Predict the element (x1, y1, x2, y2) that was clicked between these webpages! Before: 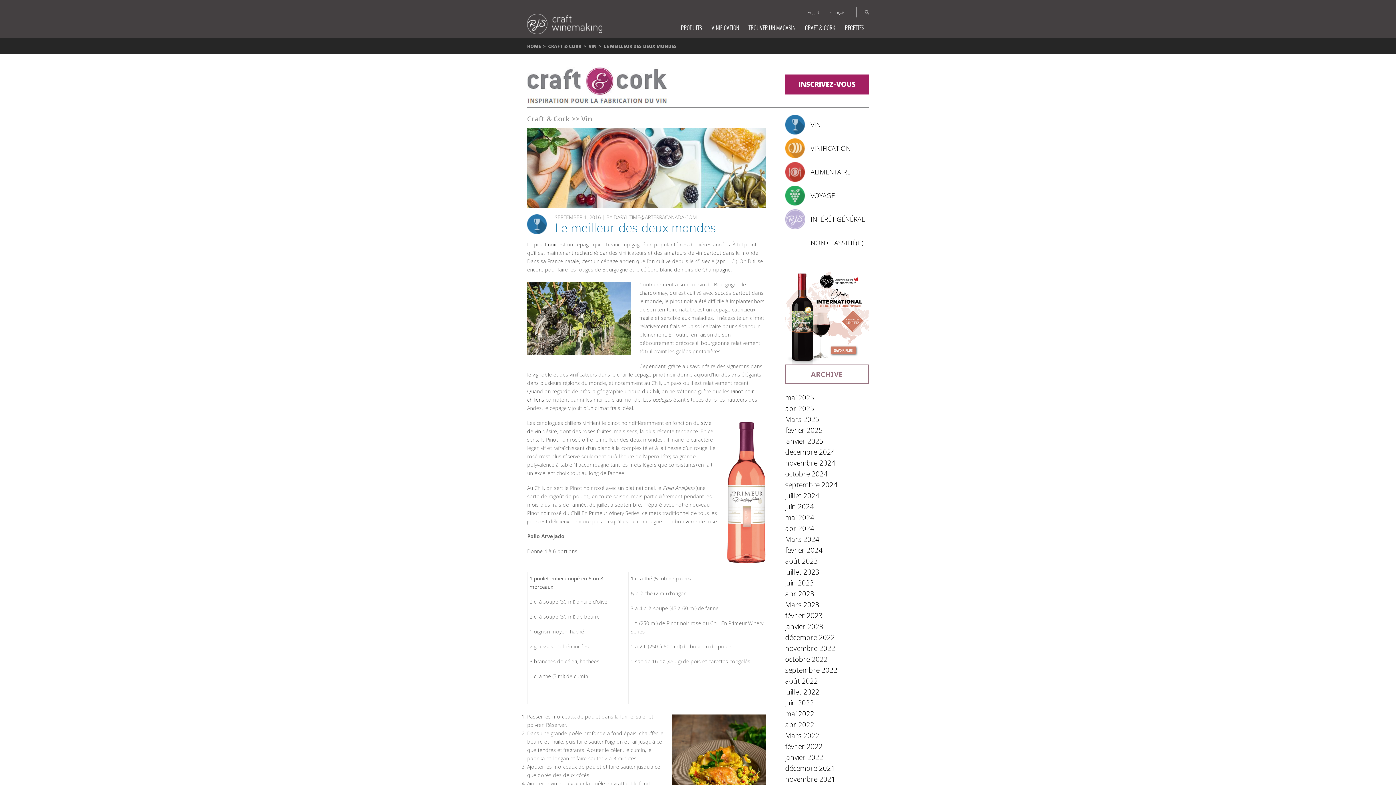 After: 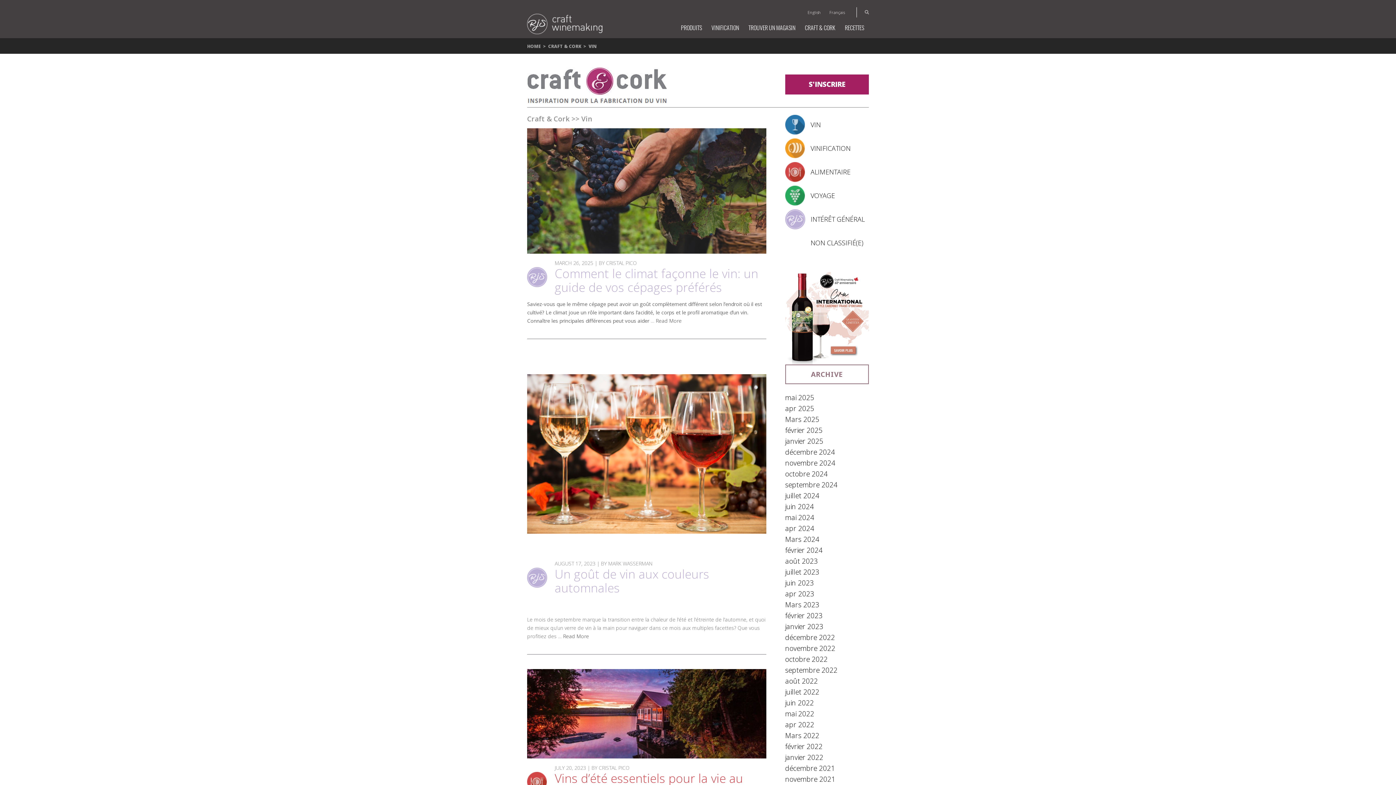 Action: label: VIN bbox: (785, 114, 869, 134)